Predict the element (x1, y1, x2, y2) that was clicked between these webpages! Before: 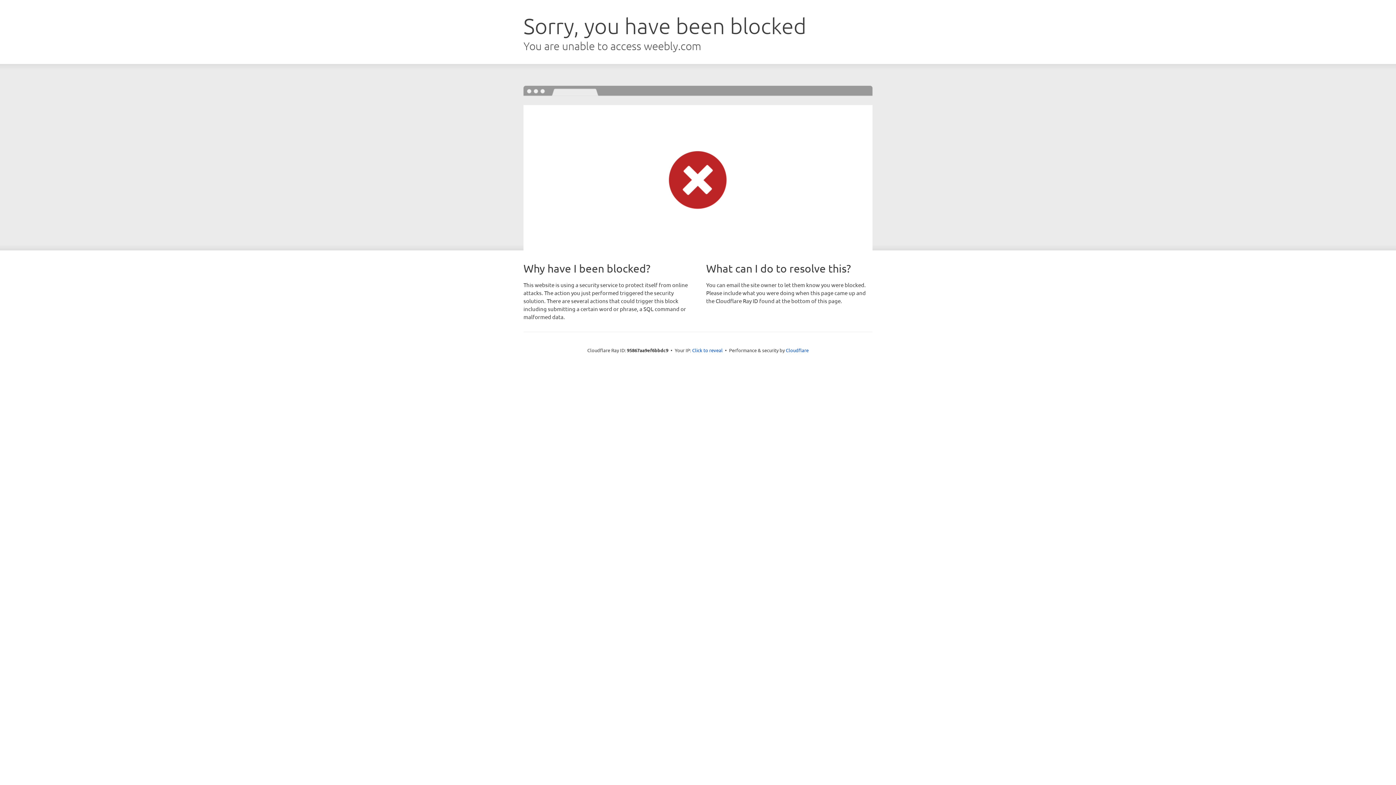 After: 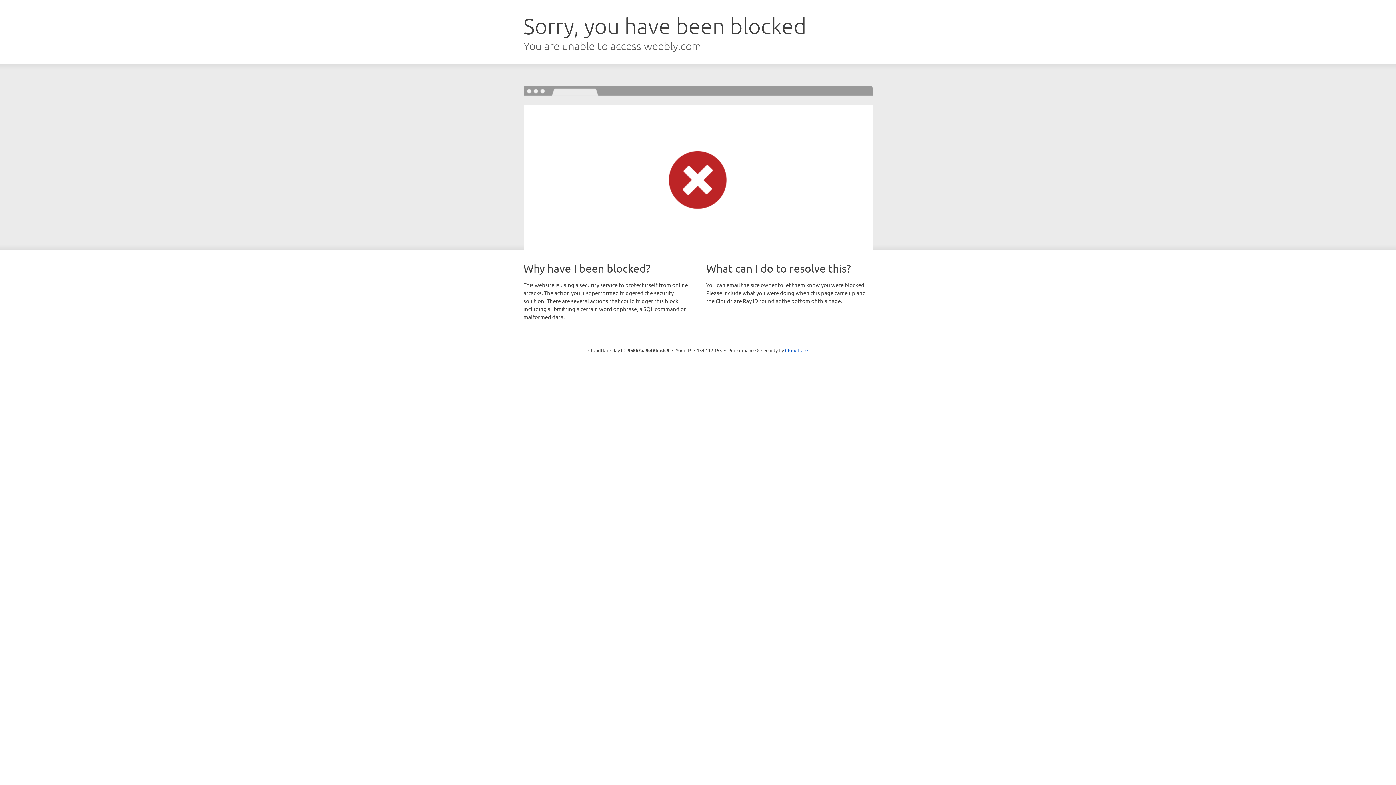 Action: label: Click to reveal bbox: (692, 346, 722, 353)